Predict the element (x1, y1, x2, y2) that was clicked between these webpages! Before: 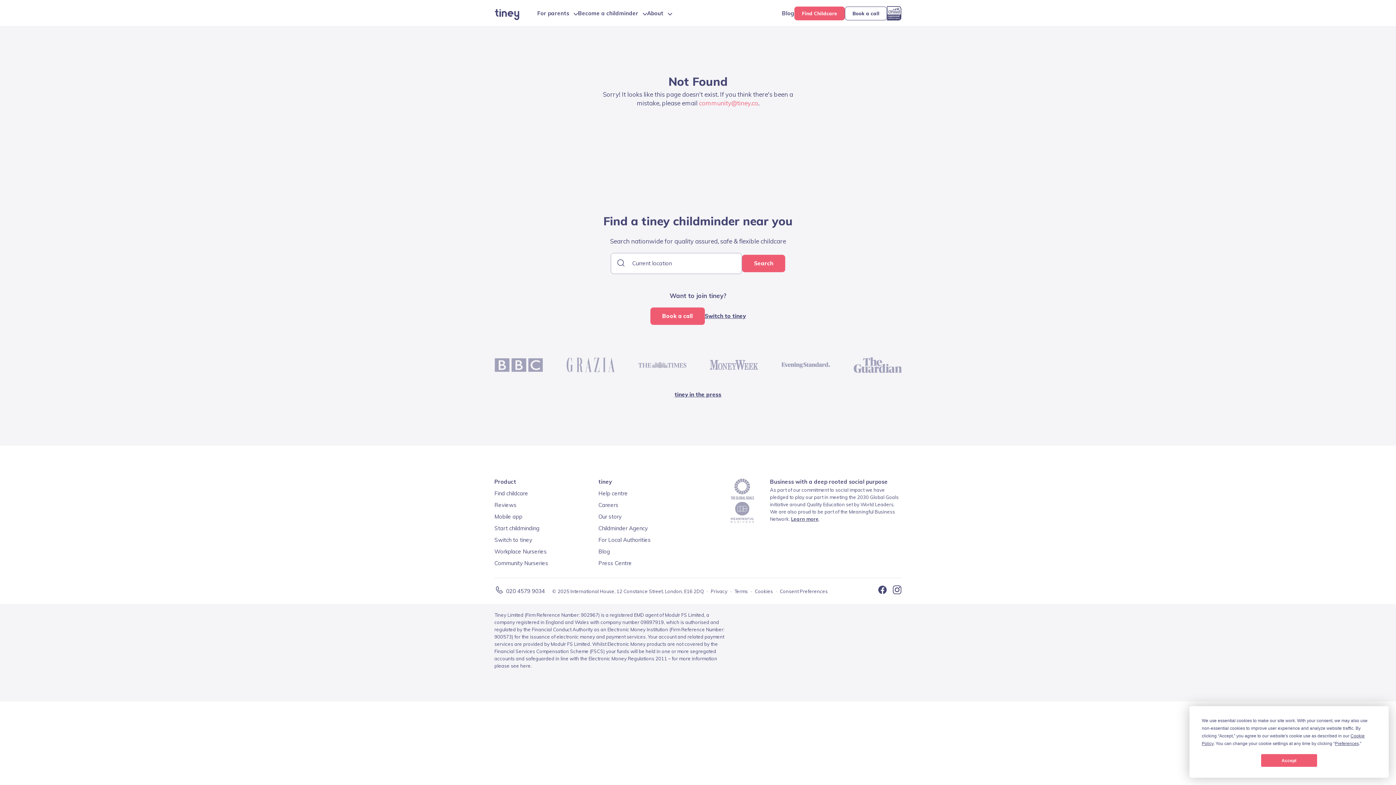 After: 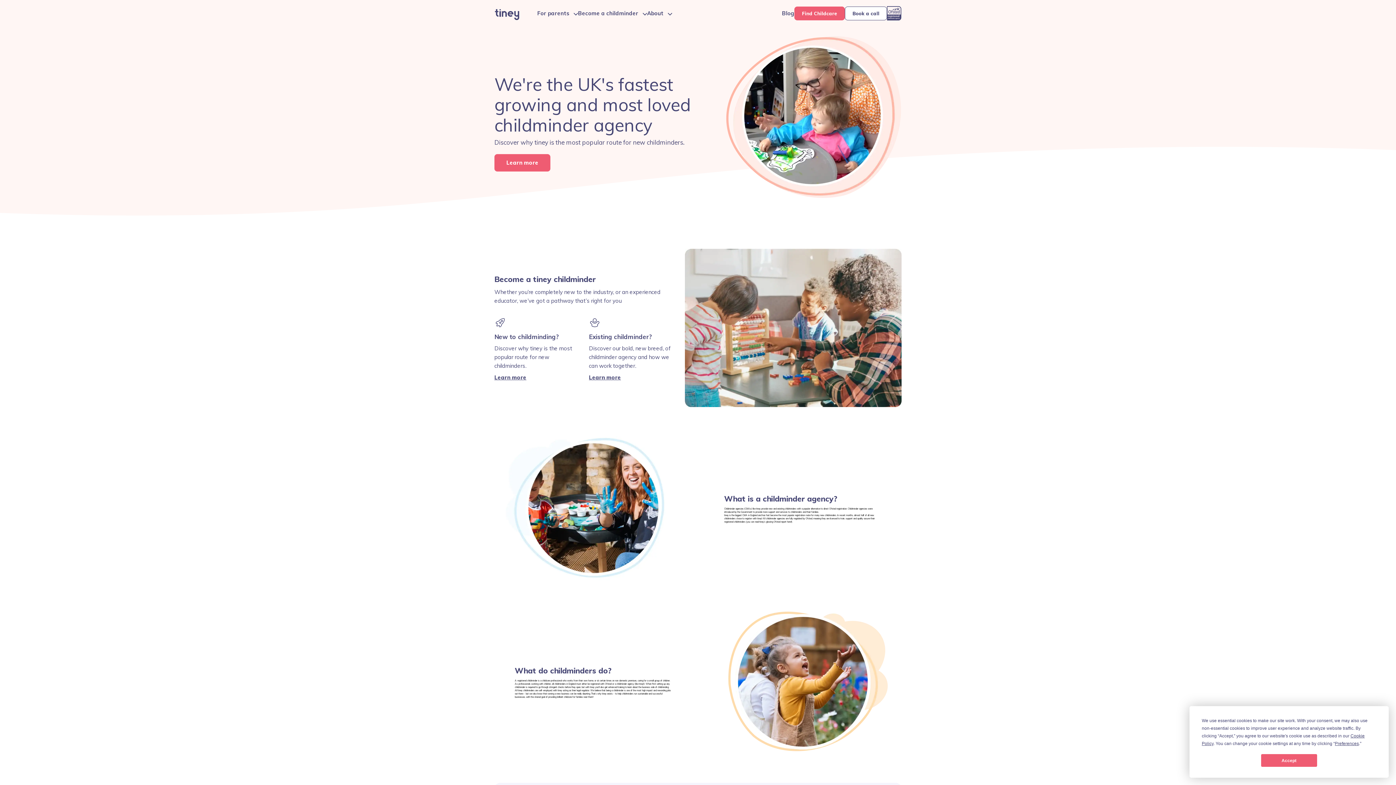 Action: bbox: (598, 524, 730, 533) label: Childminder Agency